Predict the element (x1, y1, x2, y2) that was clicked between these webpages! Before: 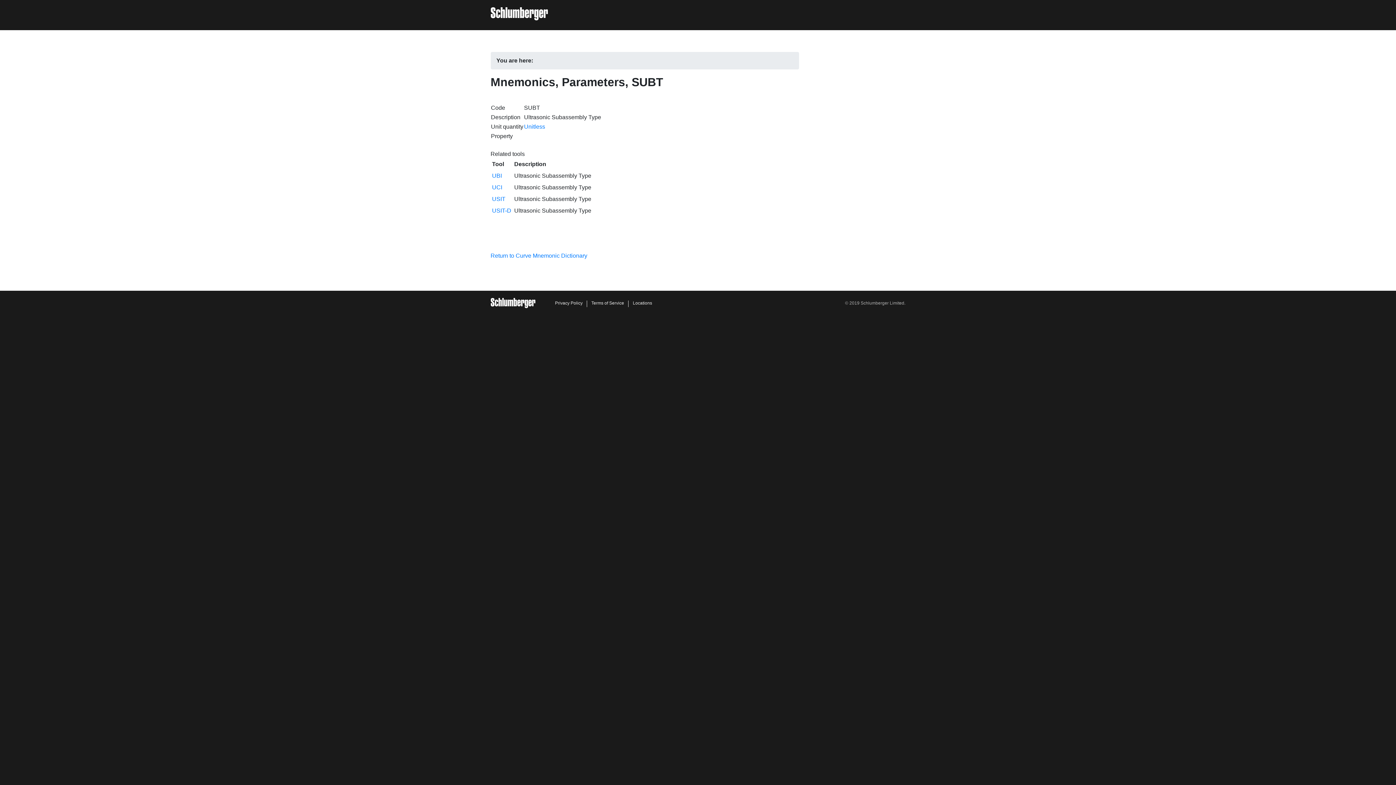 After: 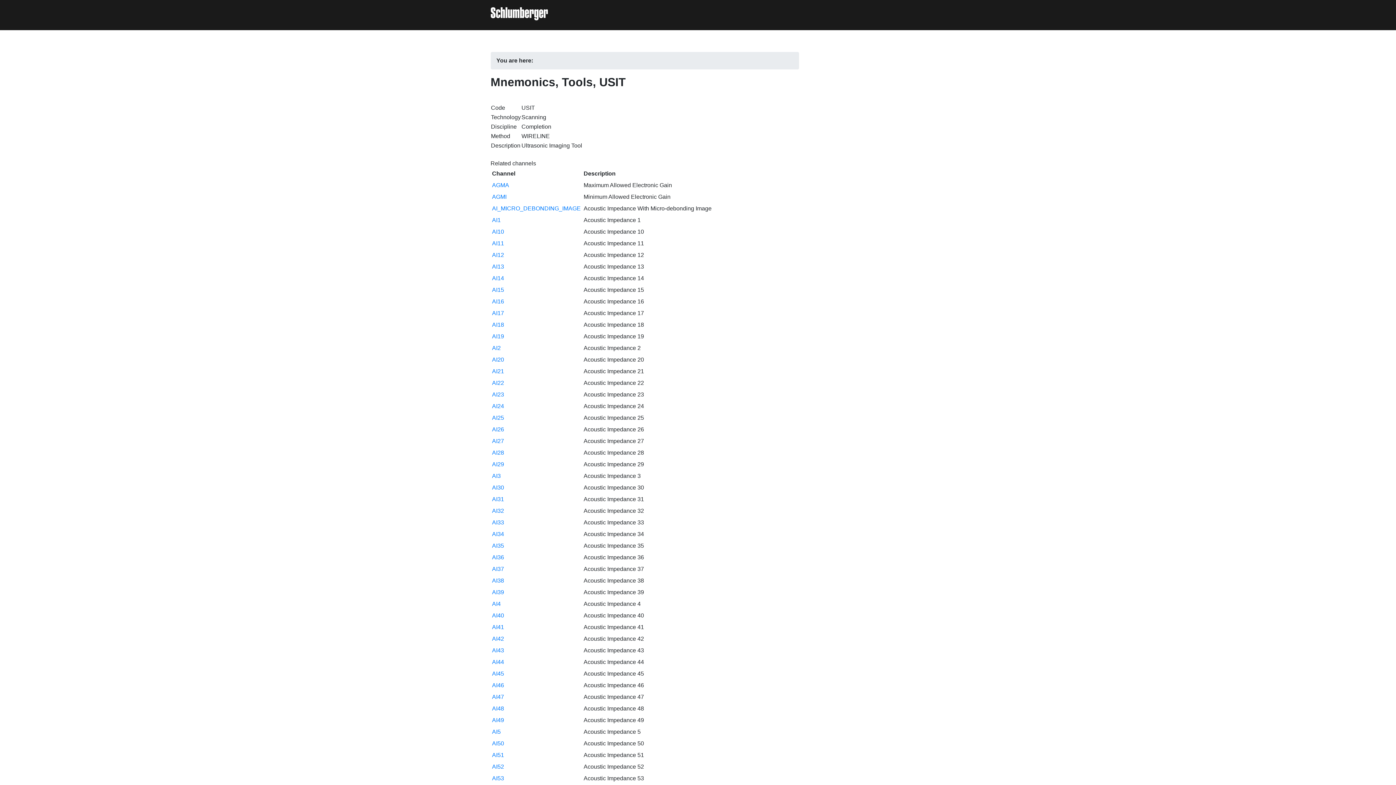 Action: bbox: (492, 196, 505, 202) label: USIT